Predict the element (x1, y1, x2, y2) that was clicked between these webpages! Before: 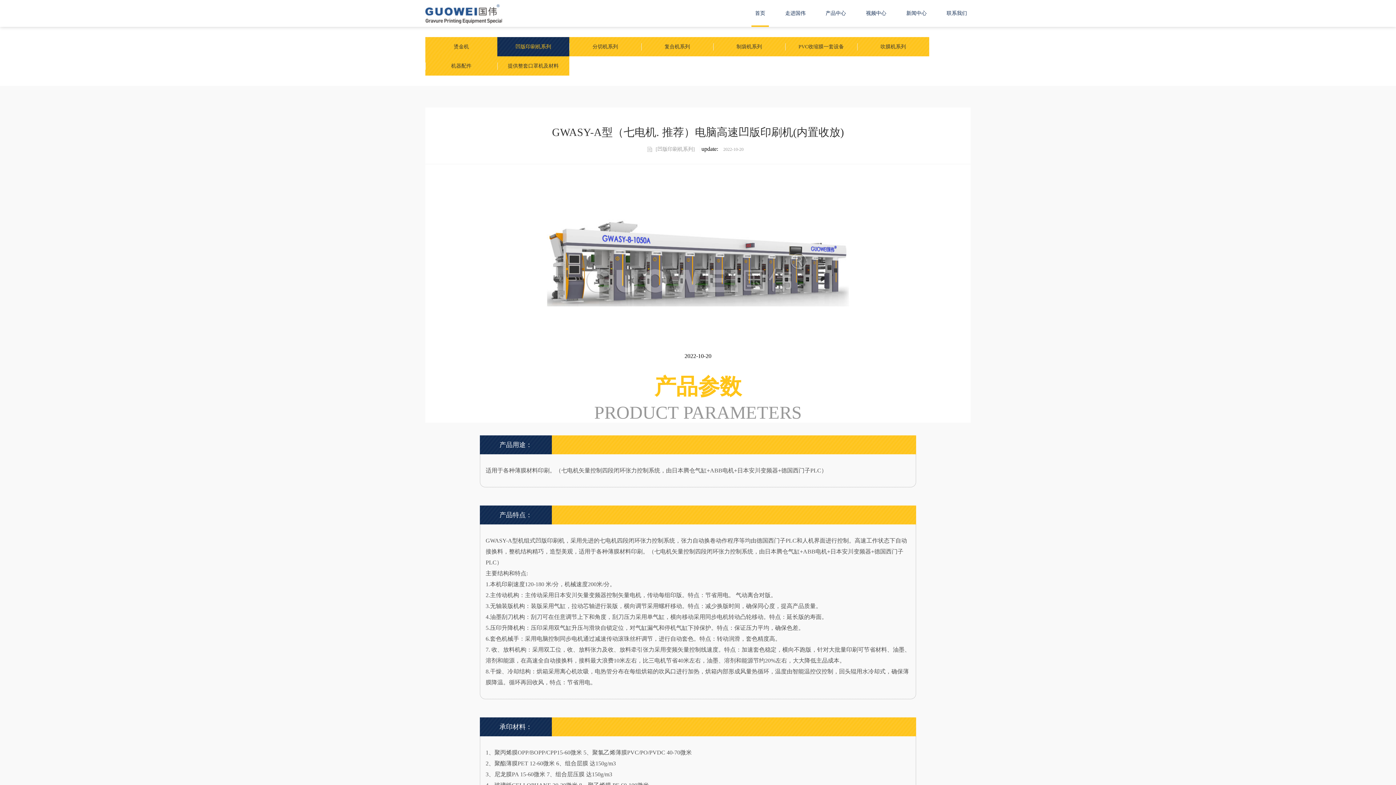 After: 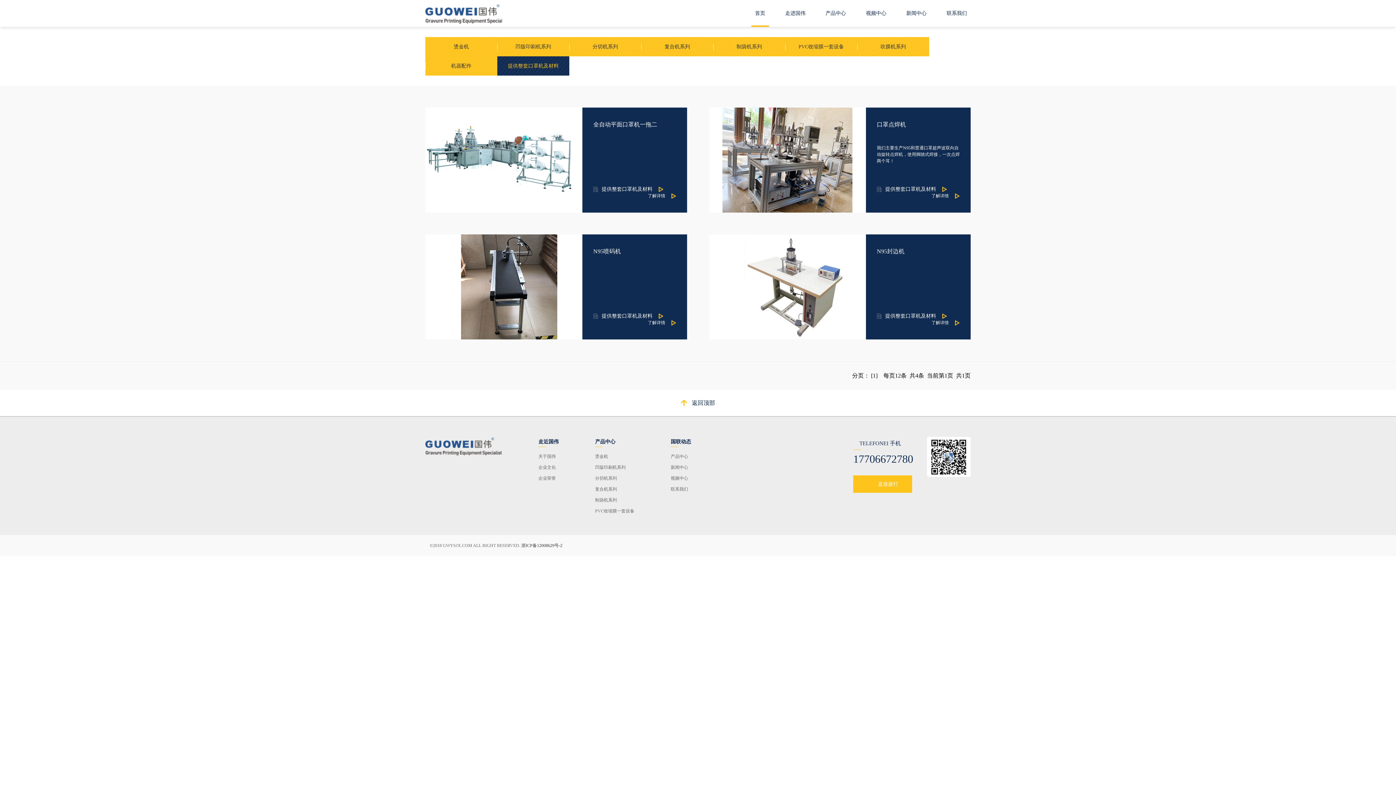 Action: label: 提供整套口罩机及材料 bbox: (497, 56, 569, 75)